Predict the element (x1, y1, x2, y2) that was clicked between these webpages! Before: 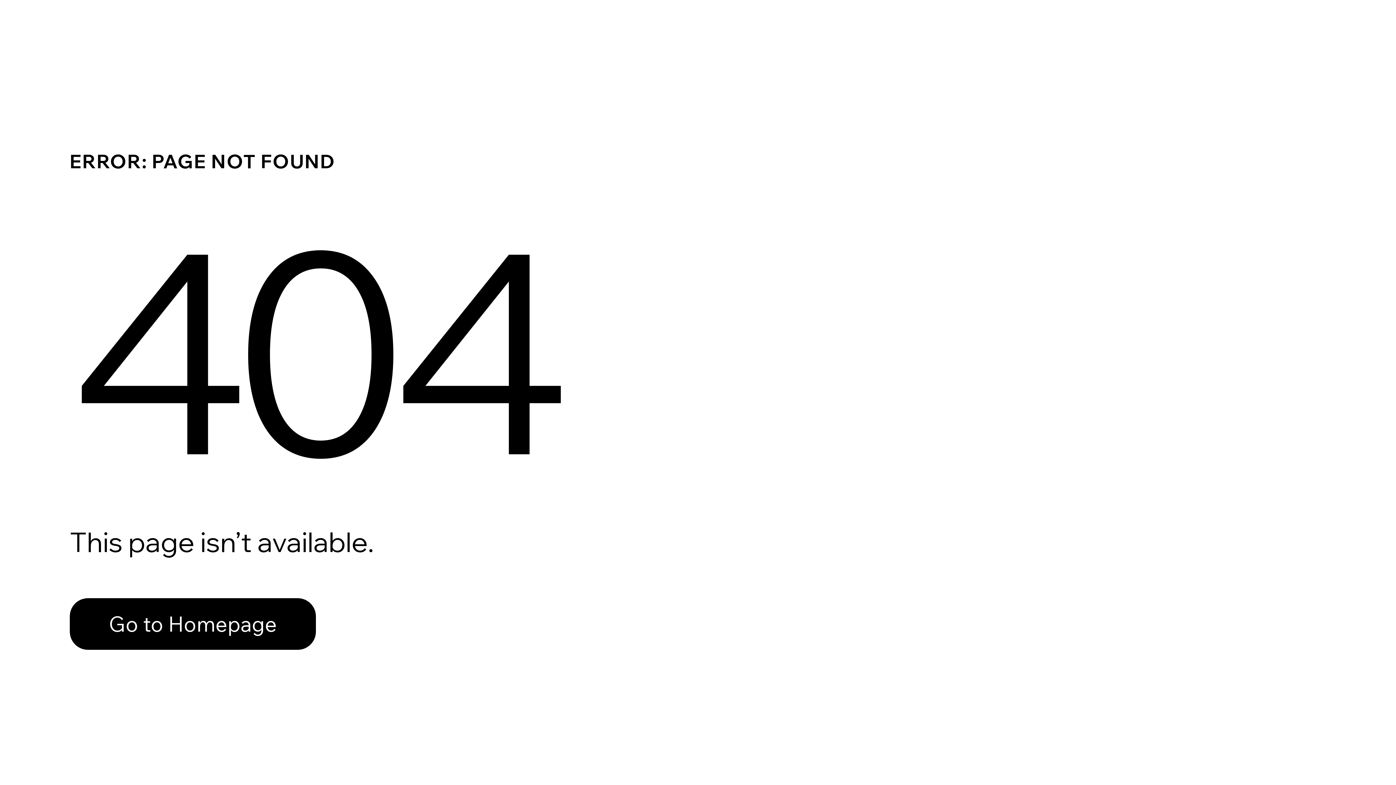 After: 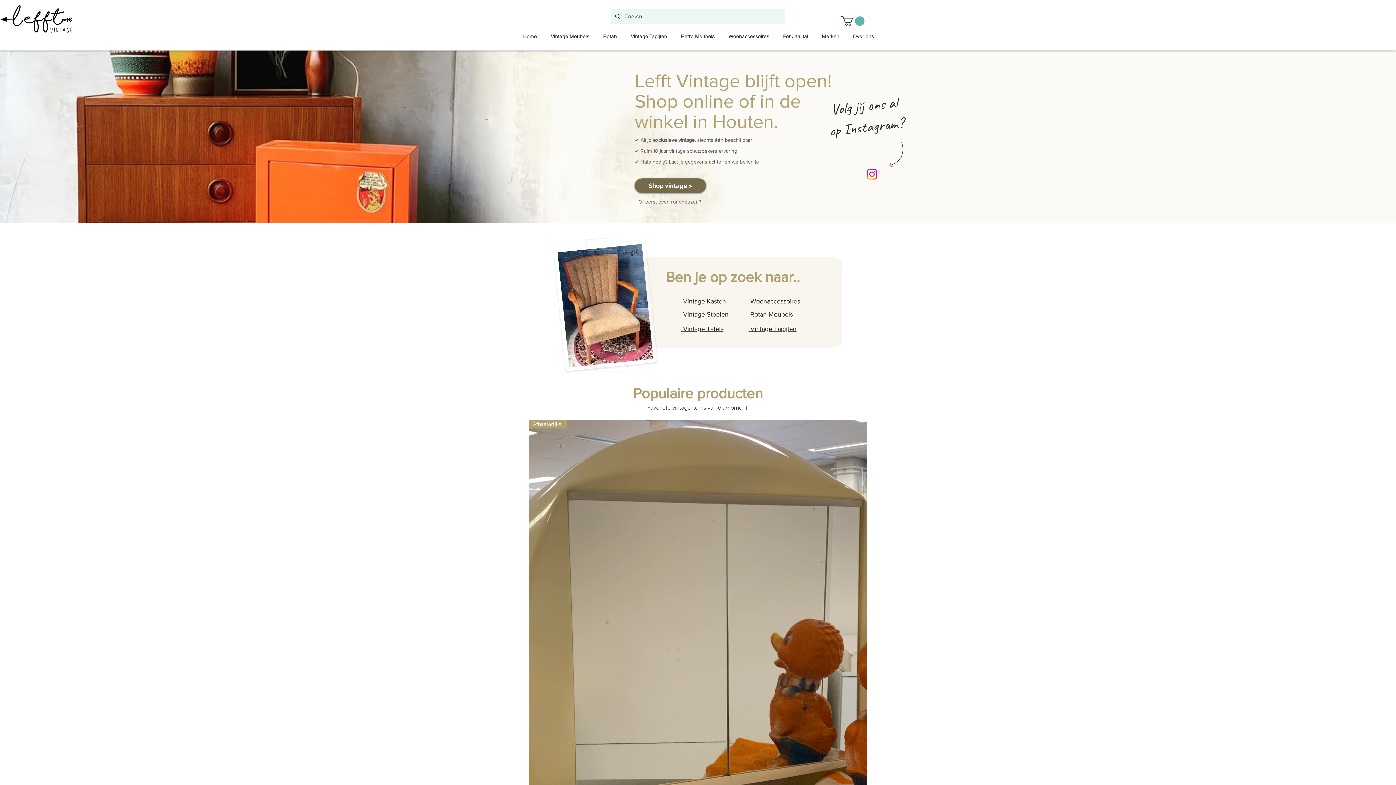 Action: label: Go to Homepage bbox: (69, 582, 768, 659)